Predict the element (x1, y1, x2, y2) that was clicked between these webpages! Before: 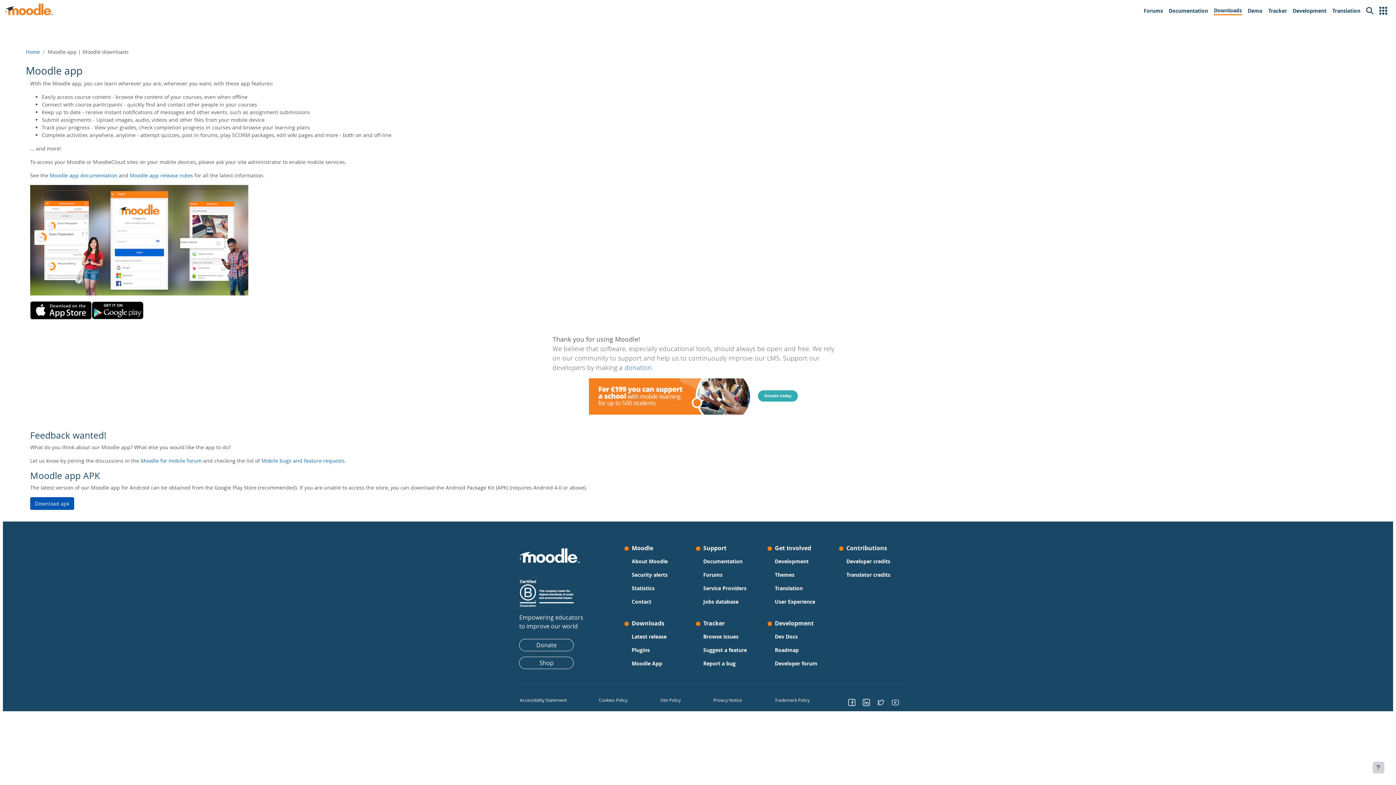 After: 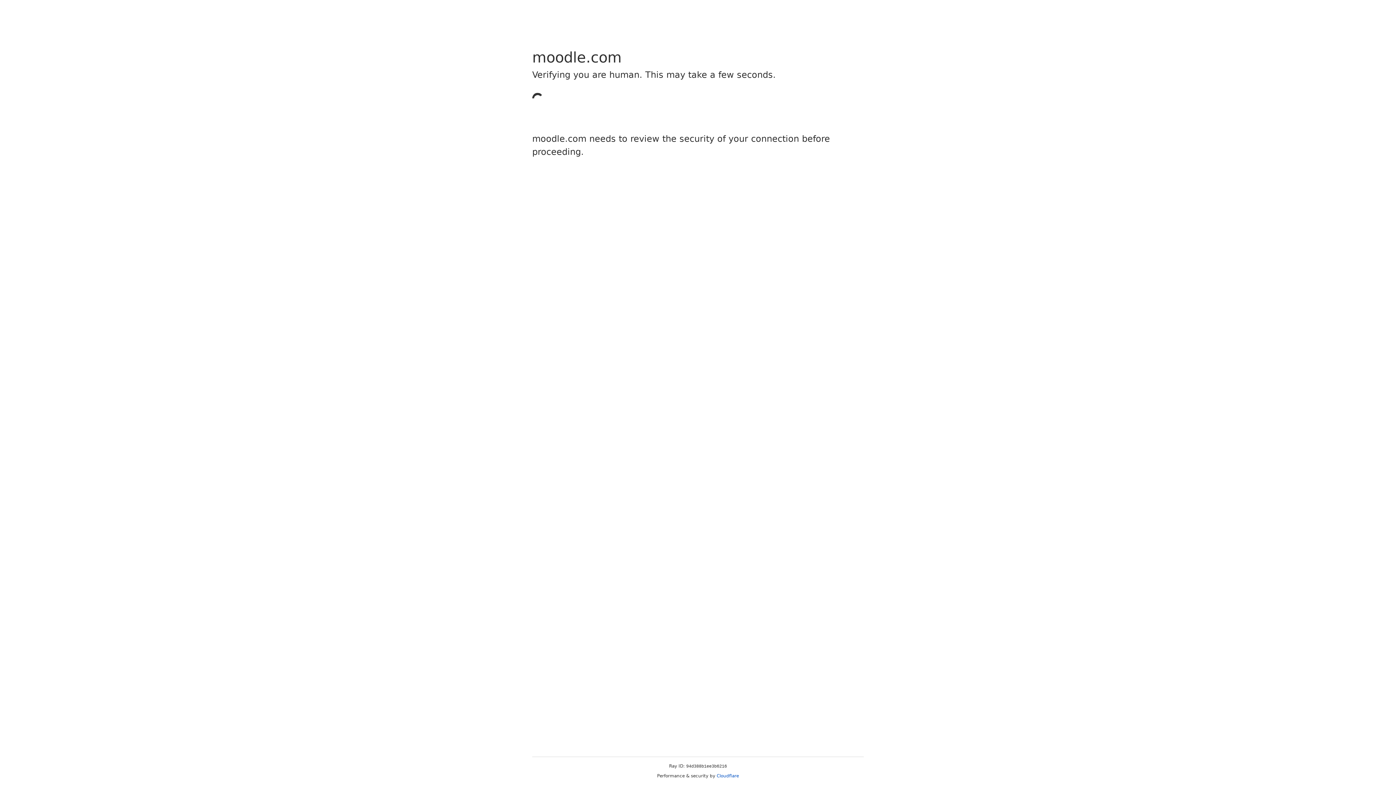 Action: label: Shop bbox: (519, 656, 573, 669)